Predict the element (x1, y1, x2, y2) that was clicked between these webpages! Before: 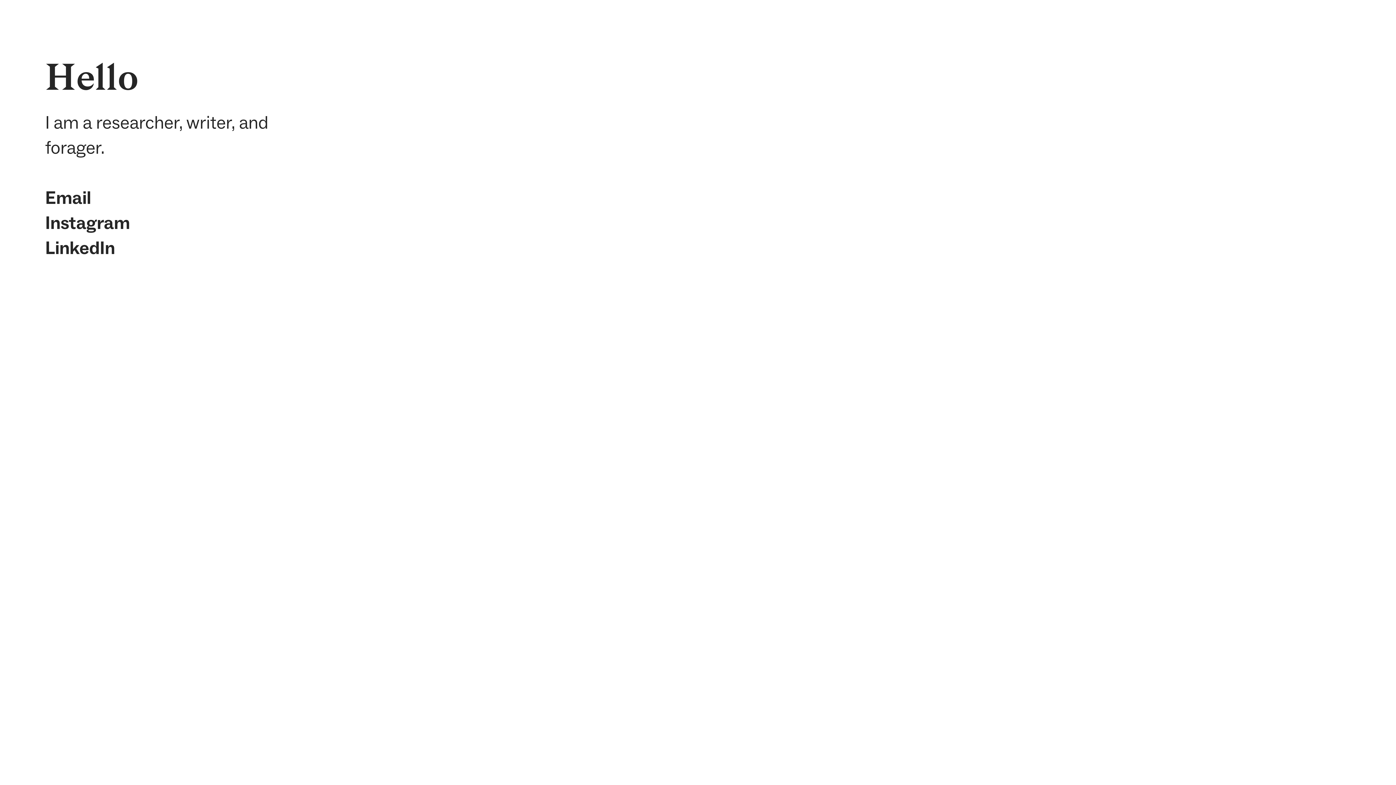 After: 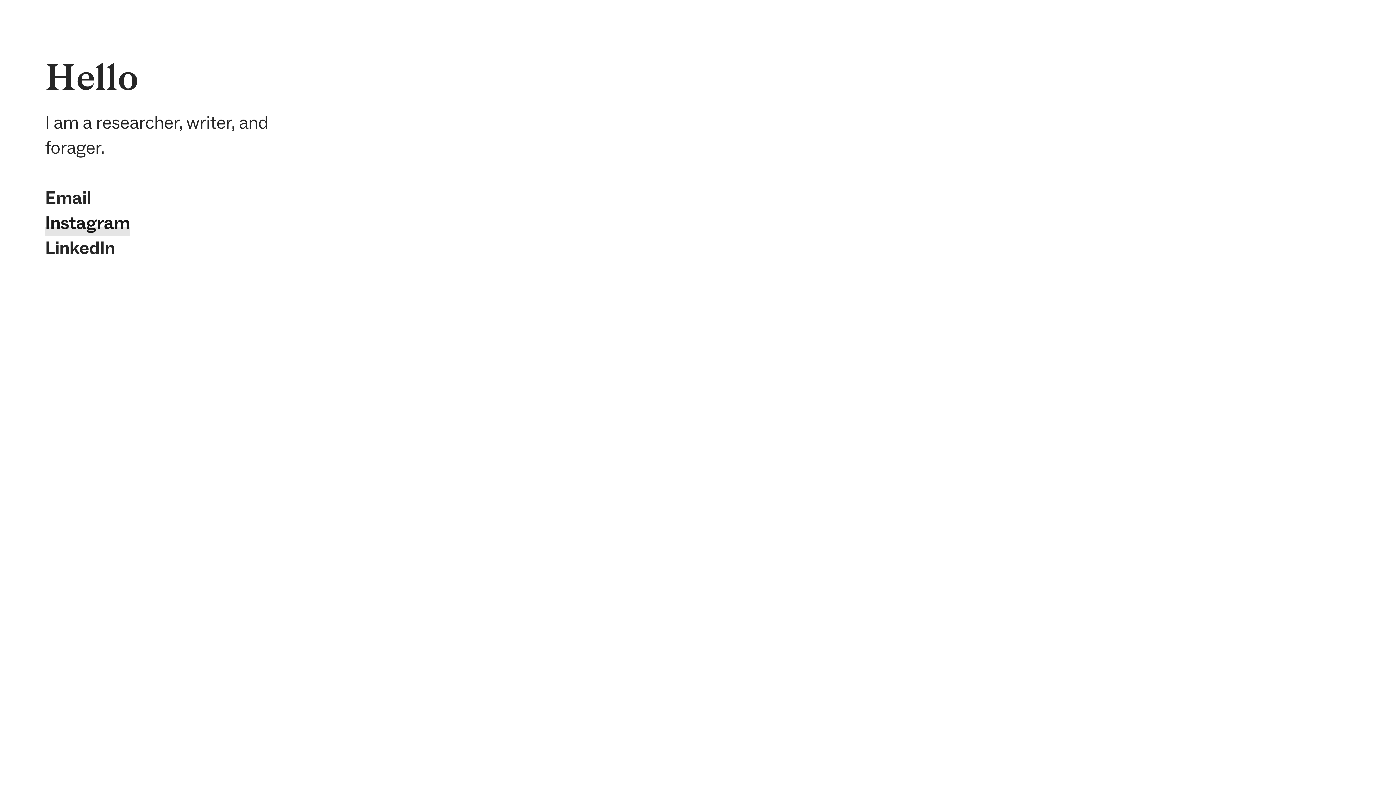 Action: label: Instagram bbox: (45, 211, 129, 236)